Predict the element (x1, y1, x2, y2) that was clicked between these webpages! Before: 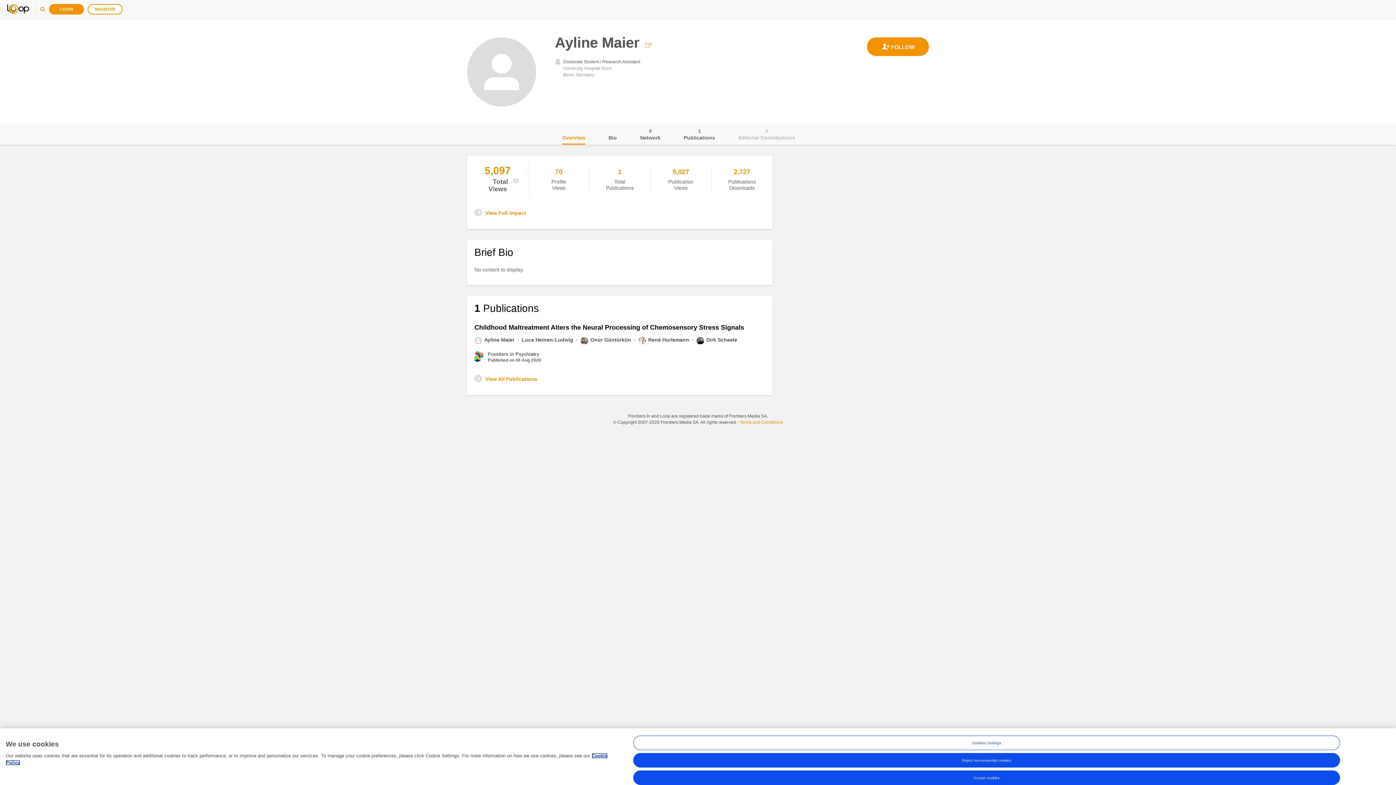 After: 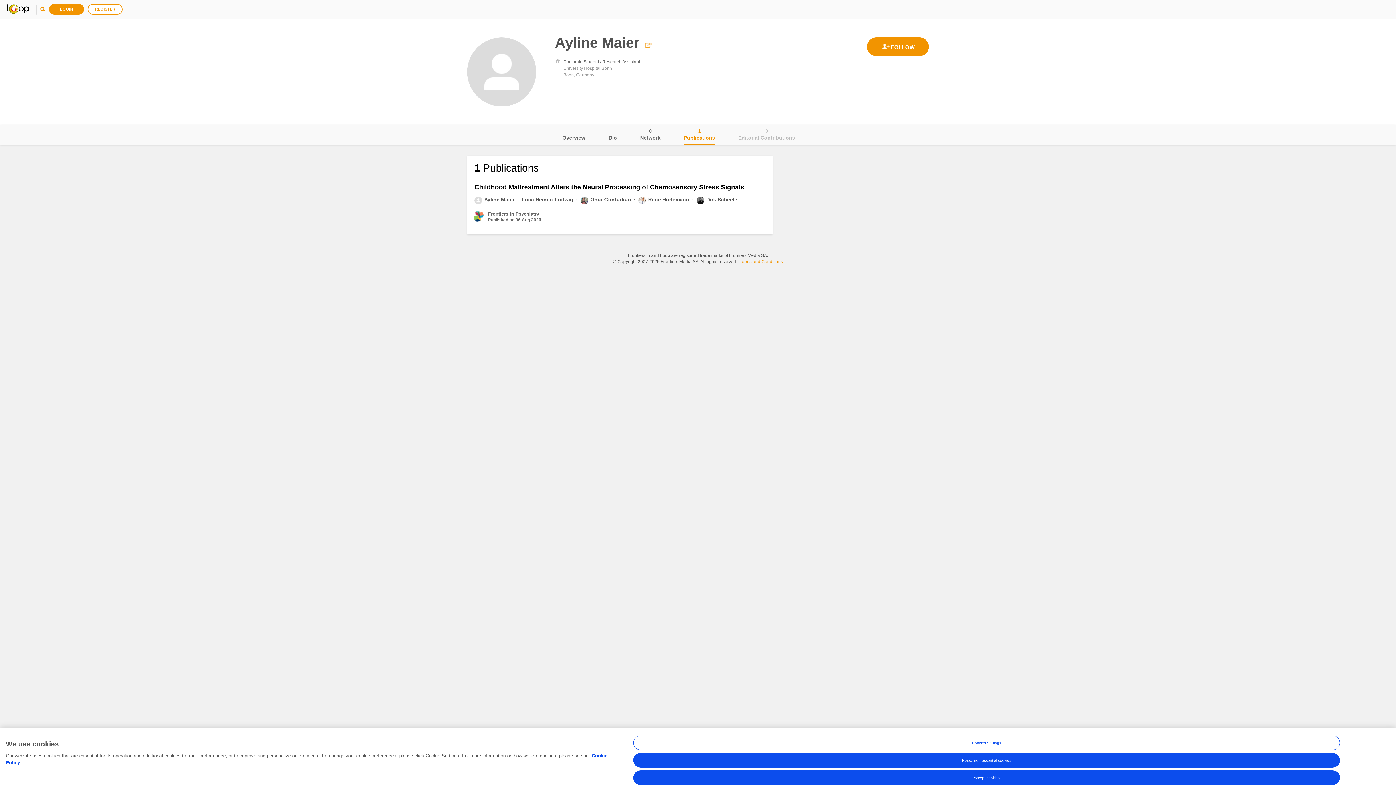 Action: bbox: (474, 374, 537, 383) label: View All Publications